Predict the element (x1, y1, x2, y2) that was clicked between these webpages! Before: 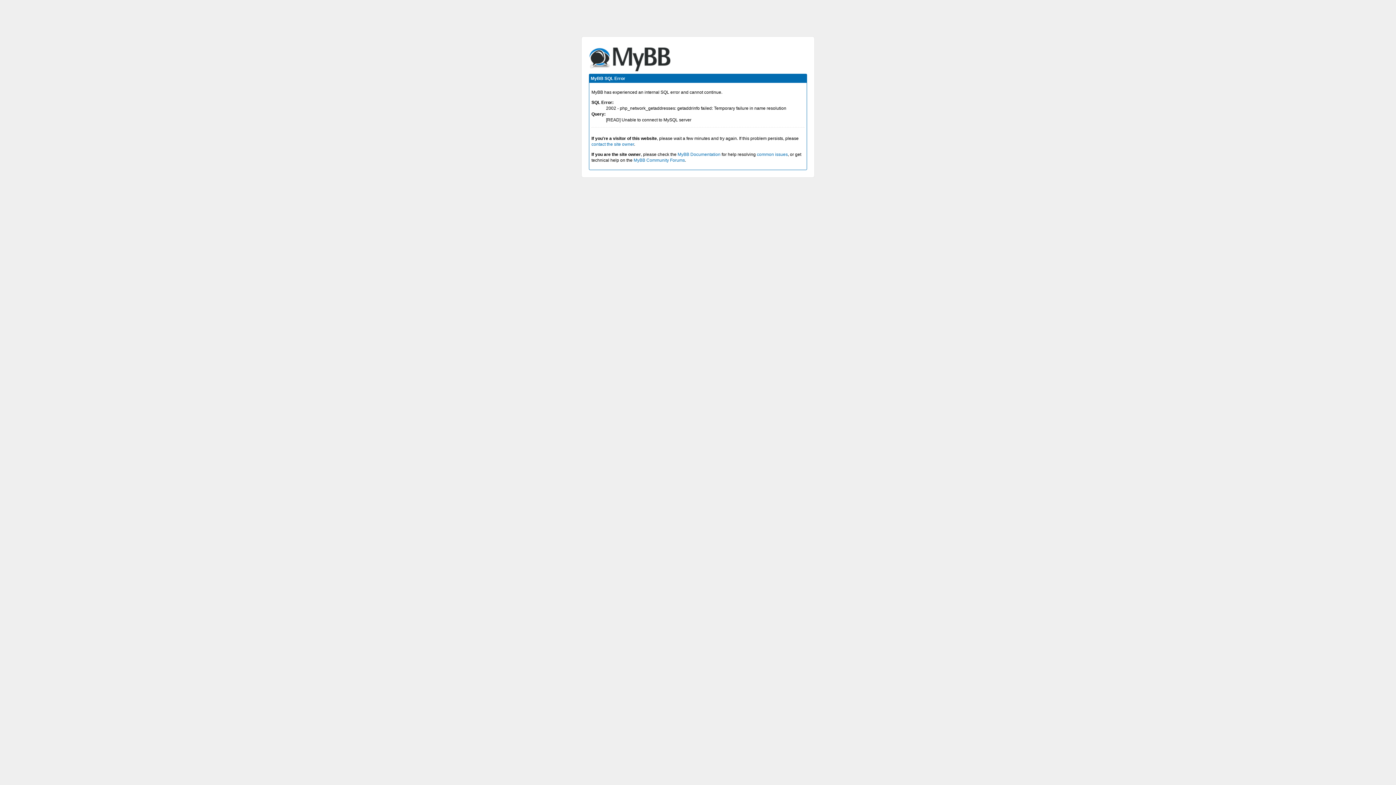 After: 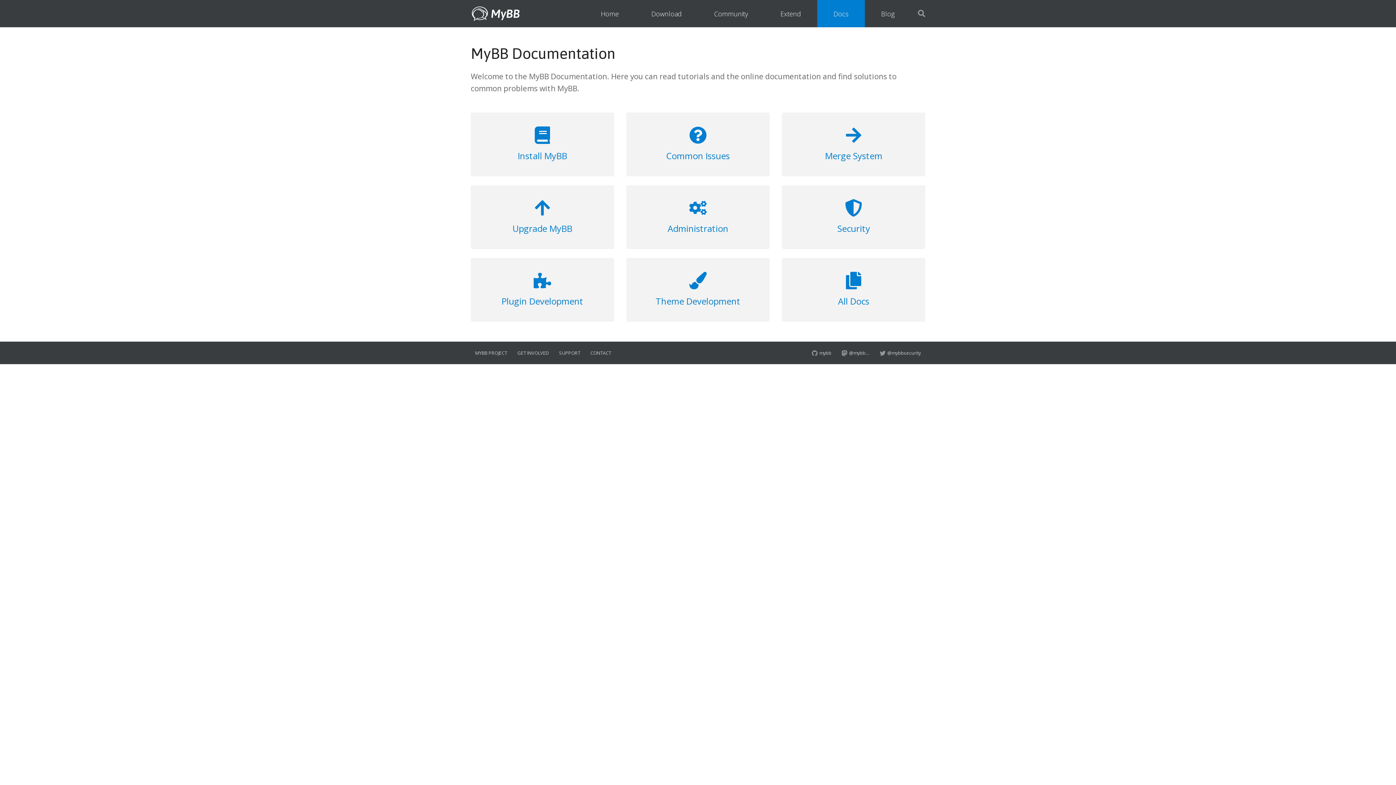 Action: label: MyBB Documentation bbox: (677, 152, 720, 157)